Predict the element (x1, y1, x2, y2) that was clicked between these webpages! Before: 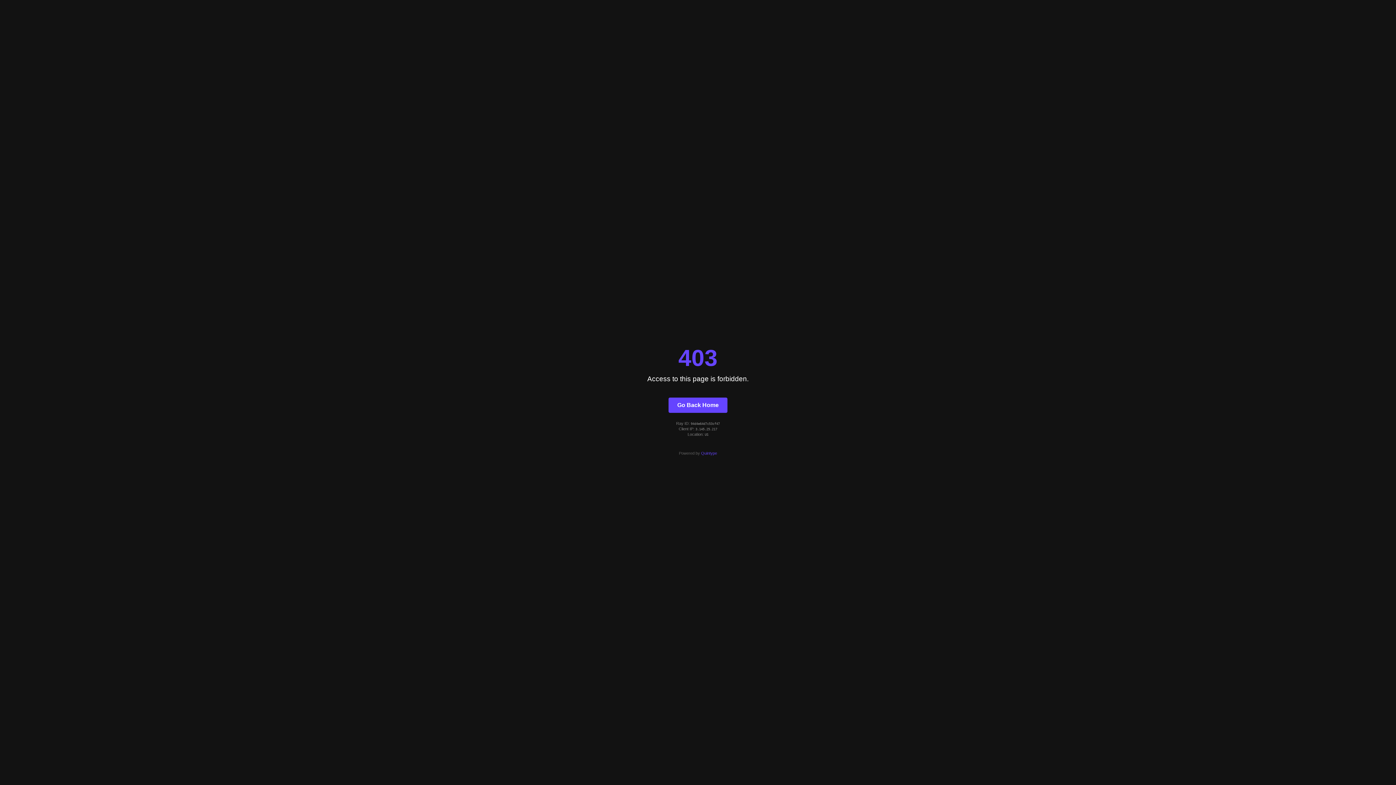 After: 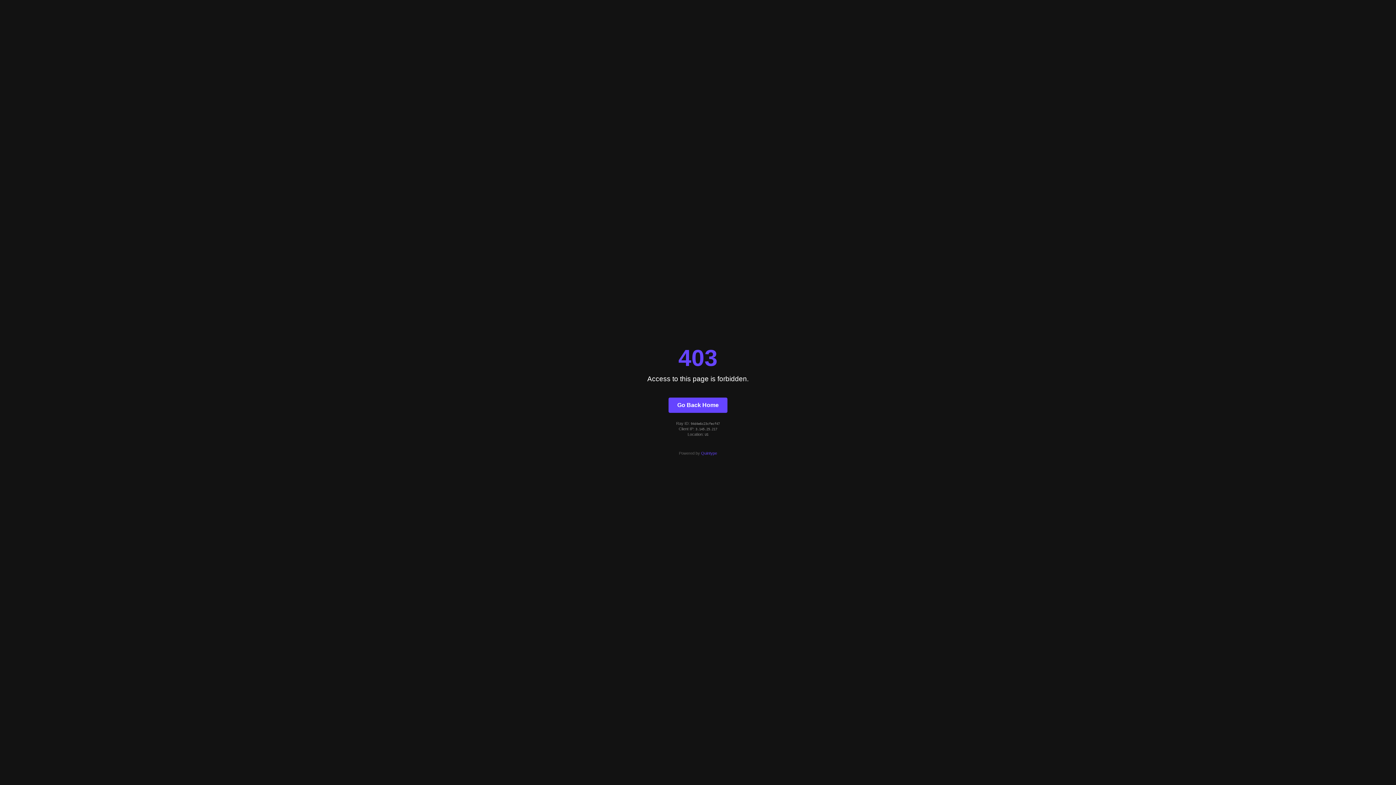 Action: label: Go Back Home bbox: (668, 397, 727, 412)